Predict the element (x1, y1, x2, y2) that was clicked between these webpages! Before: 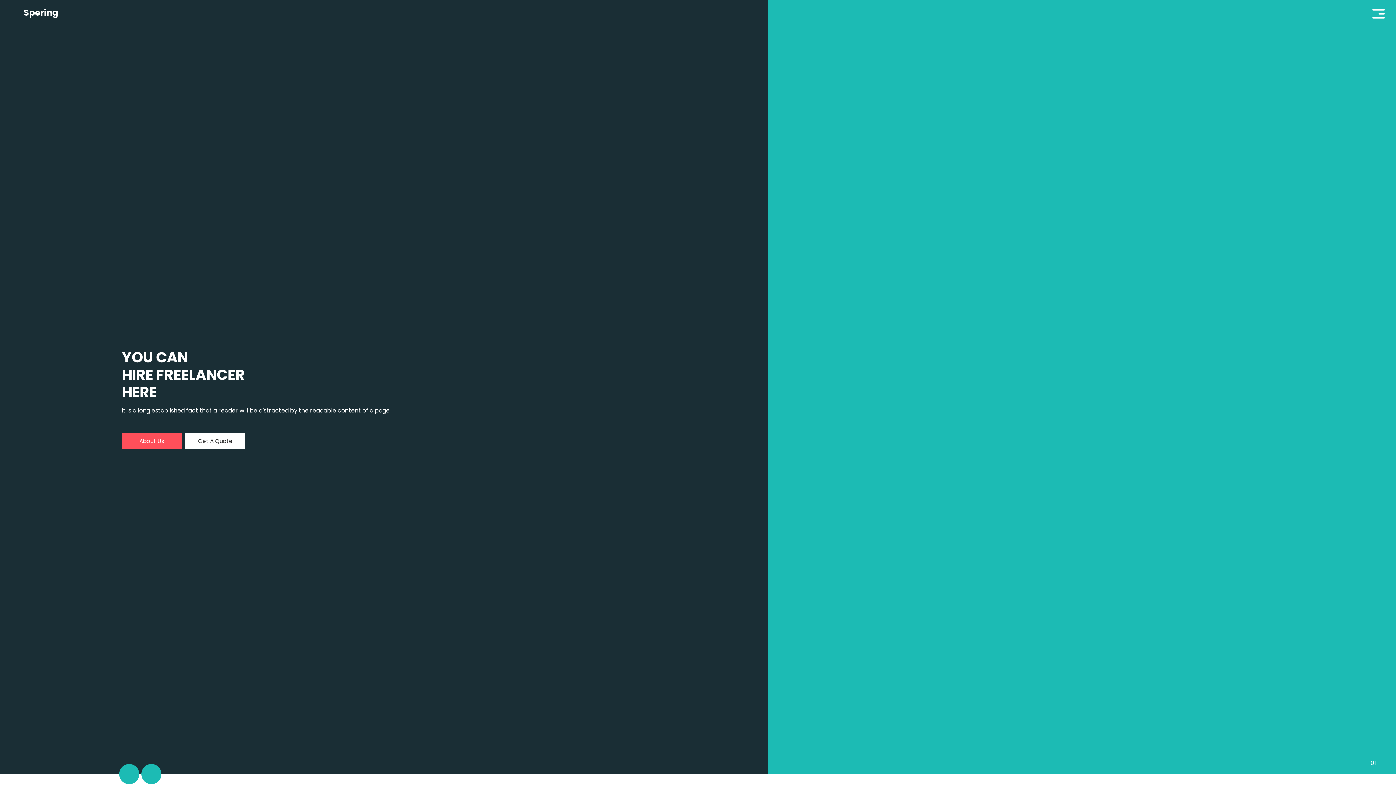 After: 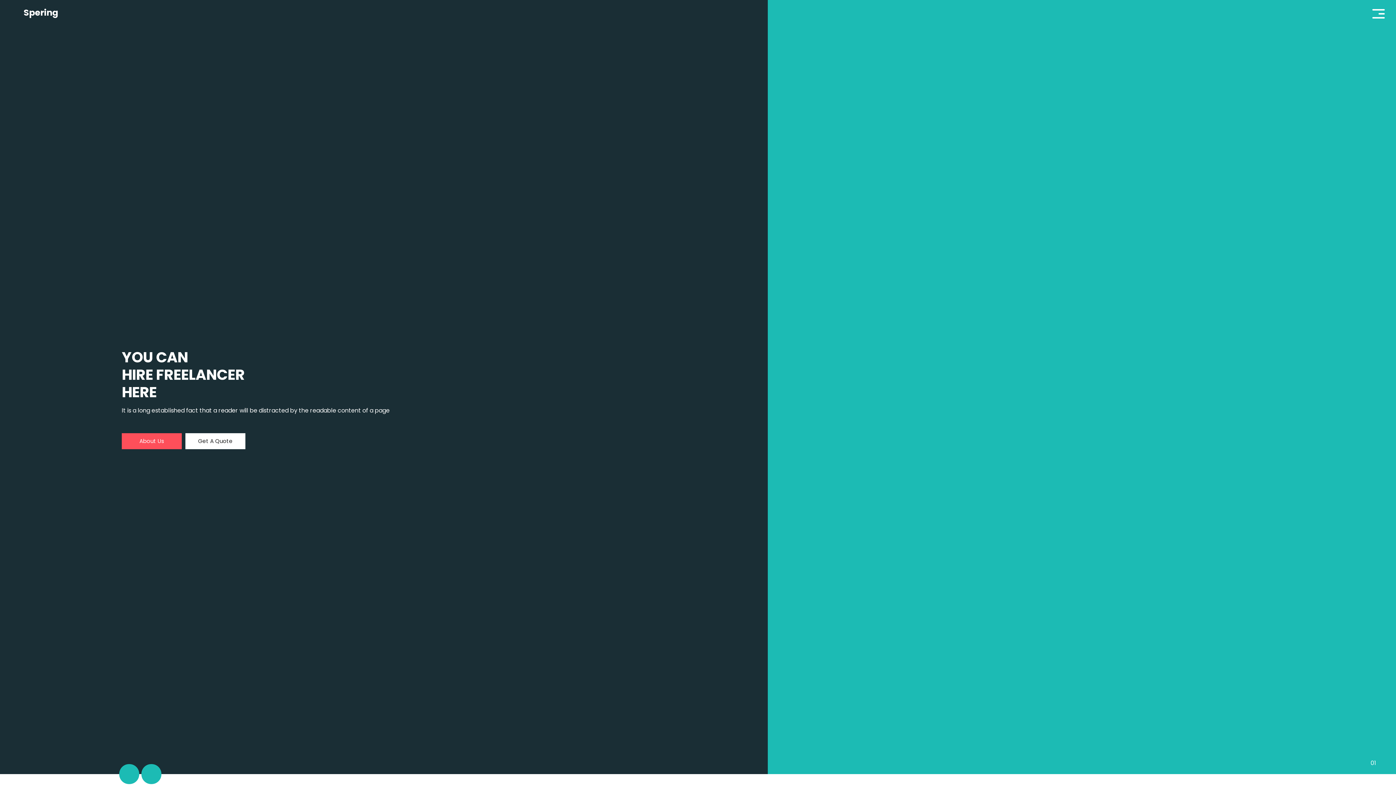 Action: bbox: (9, 4, 58, 21) label: Spering